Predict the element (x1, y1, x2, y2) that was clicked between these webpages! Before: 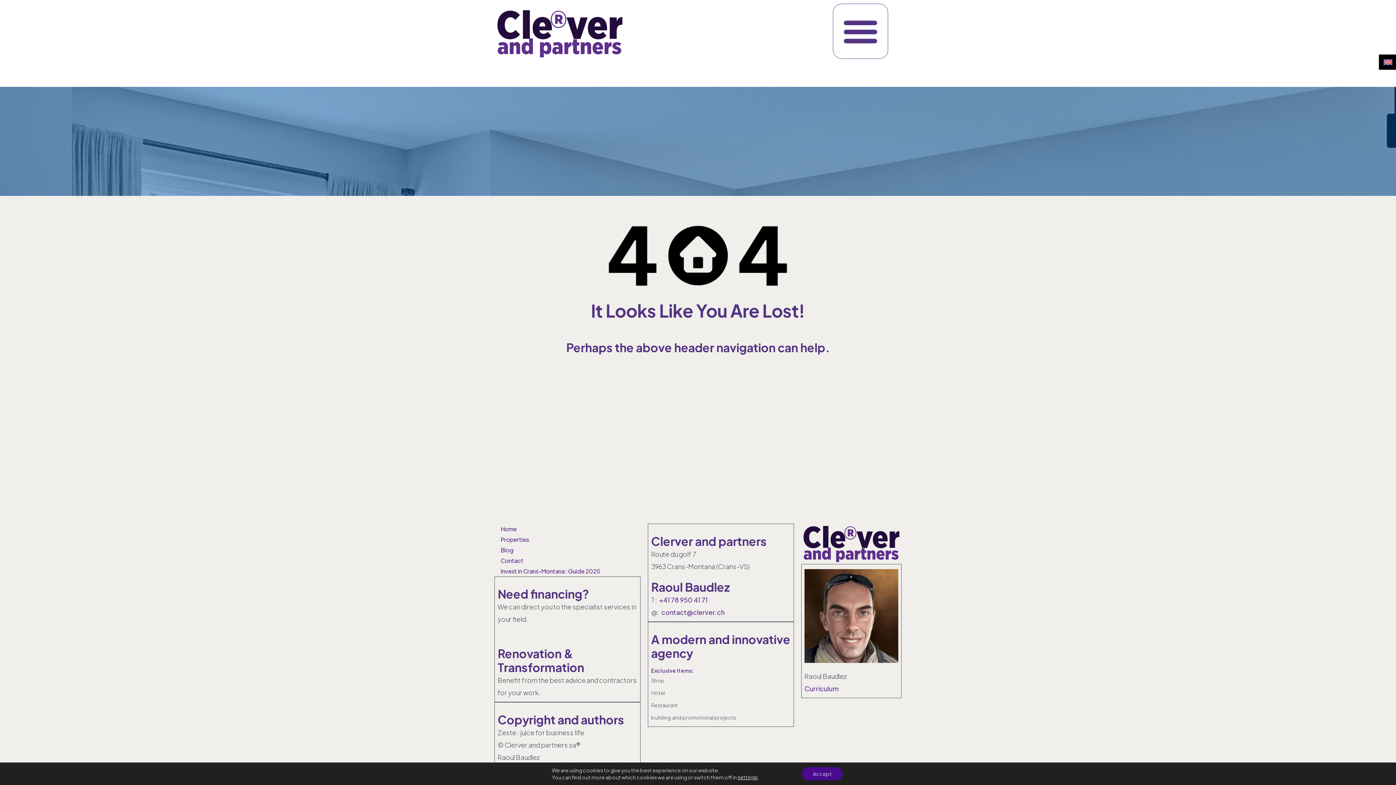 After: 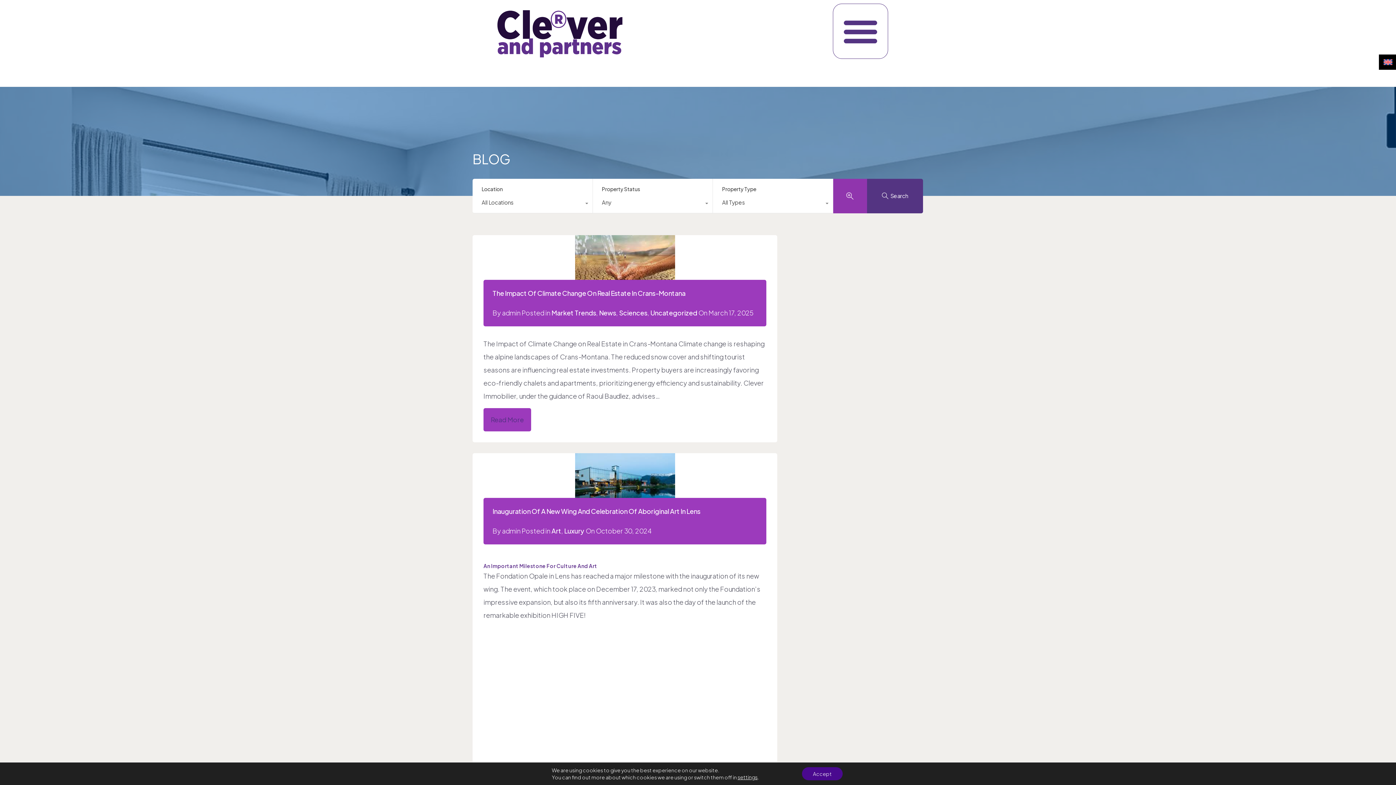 Action: bbox: (494, 545, 640, 555) label: Blog